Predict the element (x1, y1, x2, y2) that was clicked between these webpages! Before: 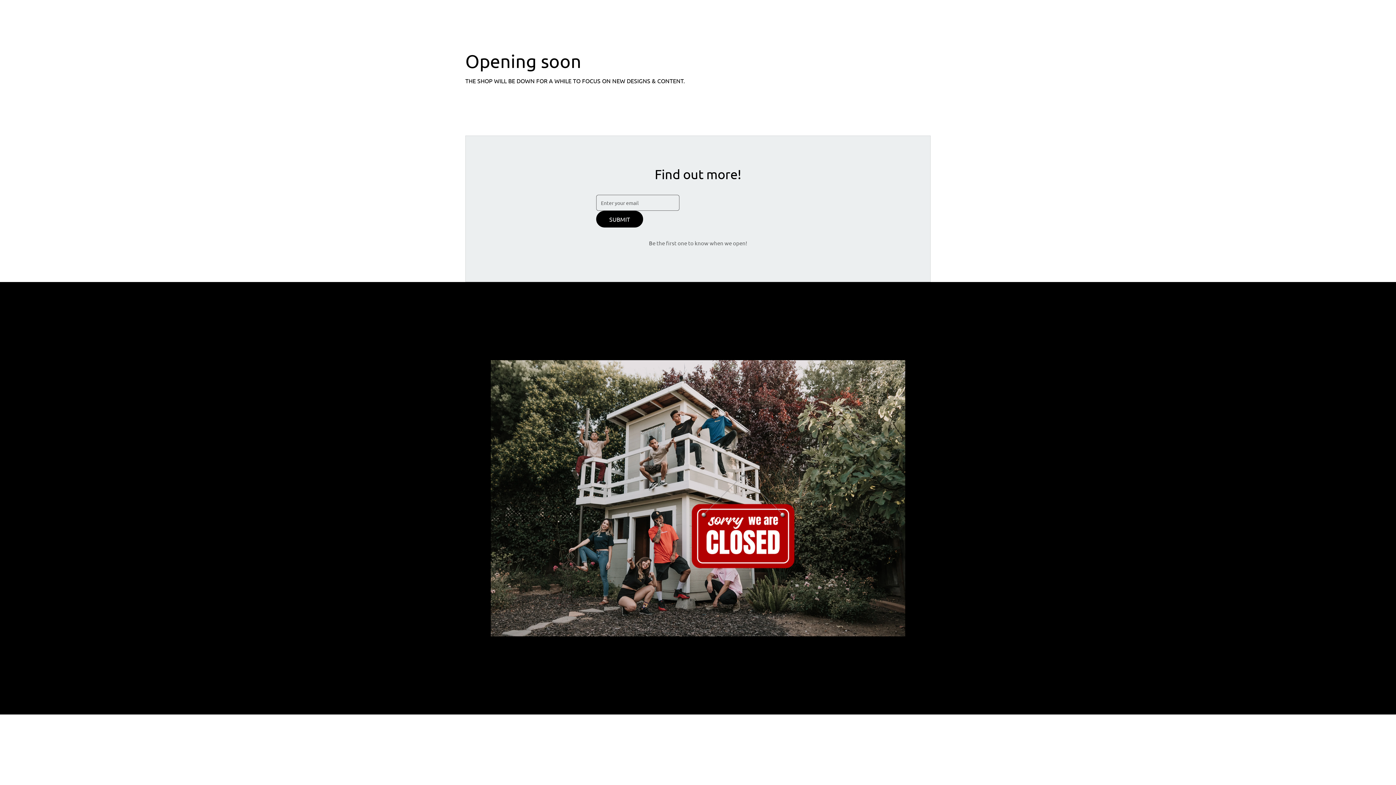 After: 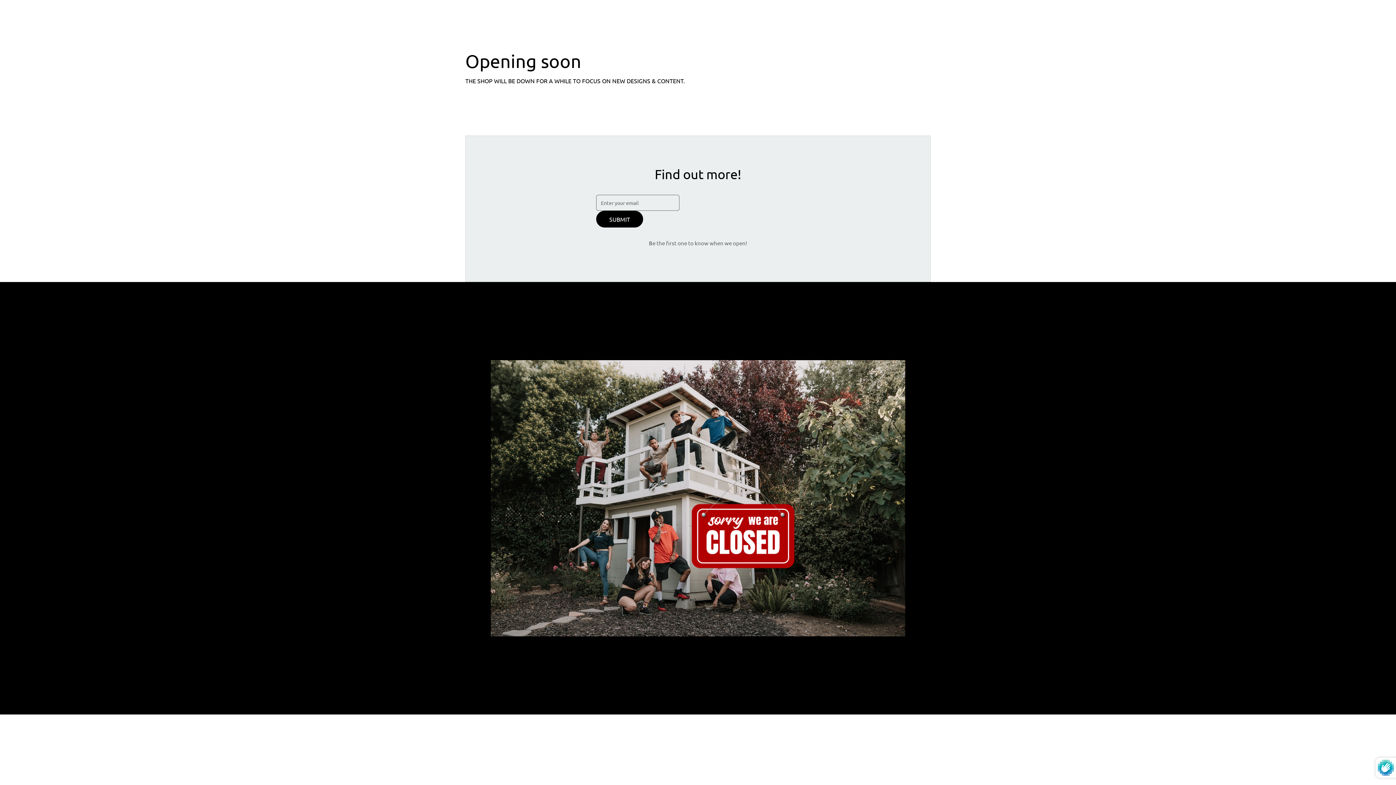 Action: bbox: (596, 210, 643, 227) label: Submit